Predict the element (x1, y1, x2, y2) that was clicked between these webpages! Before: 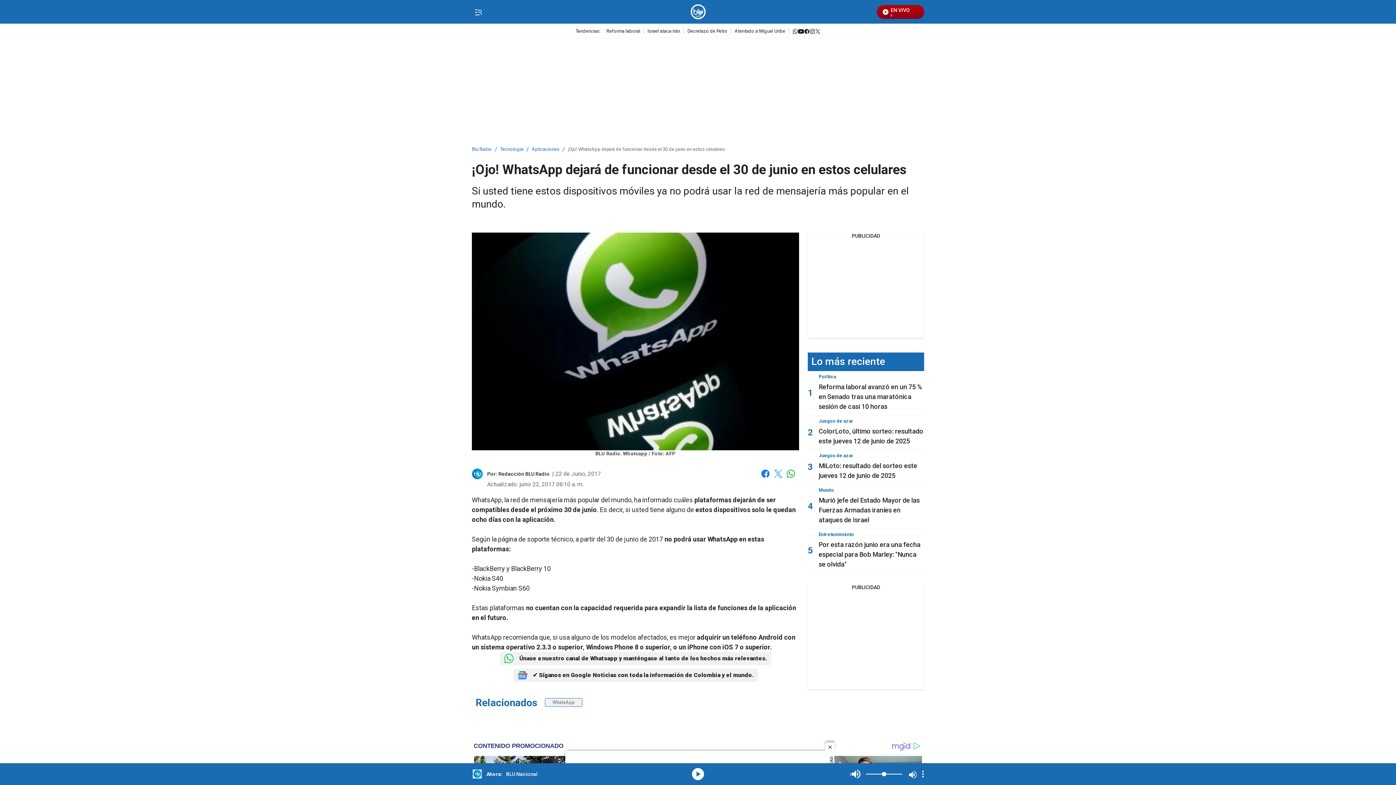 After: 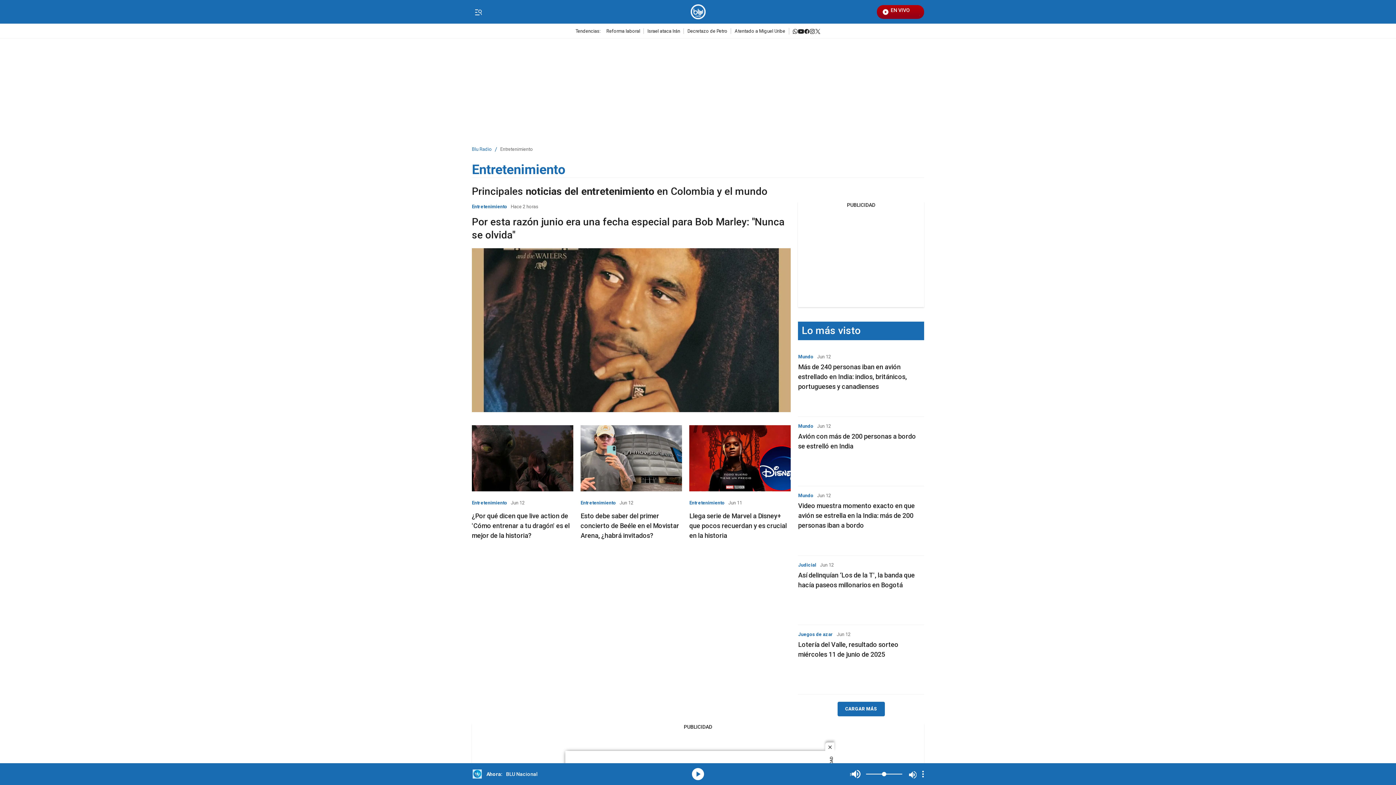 Action: bbox: (818, 532, 854, 537) label: Entretenimiento